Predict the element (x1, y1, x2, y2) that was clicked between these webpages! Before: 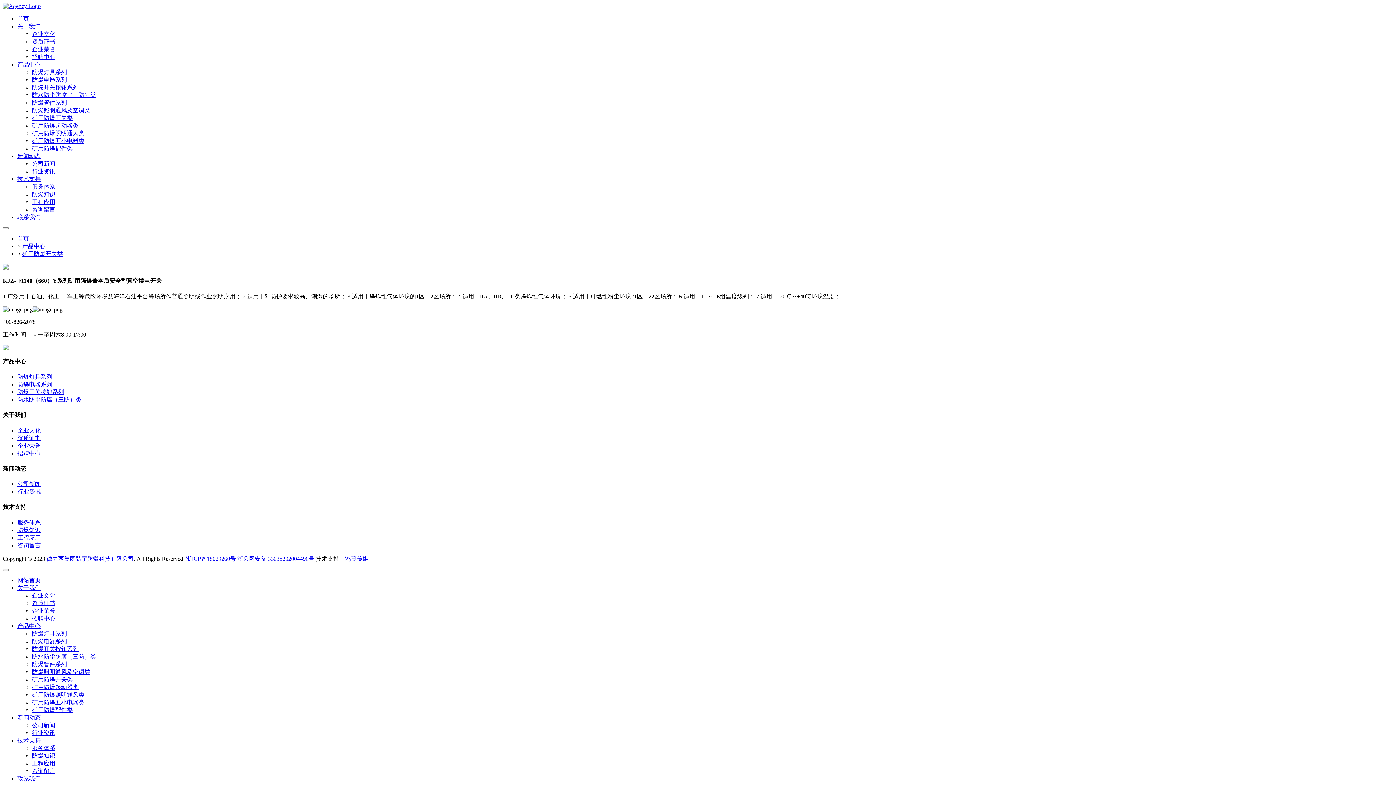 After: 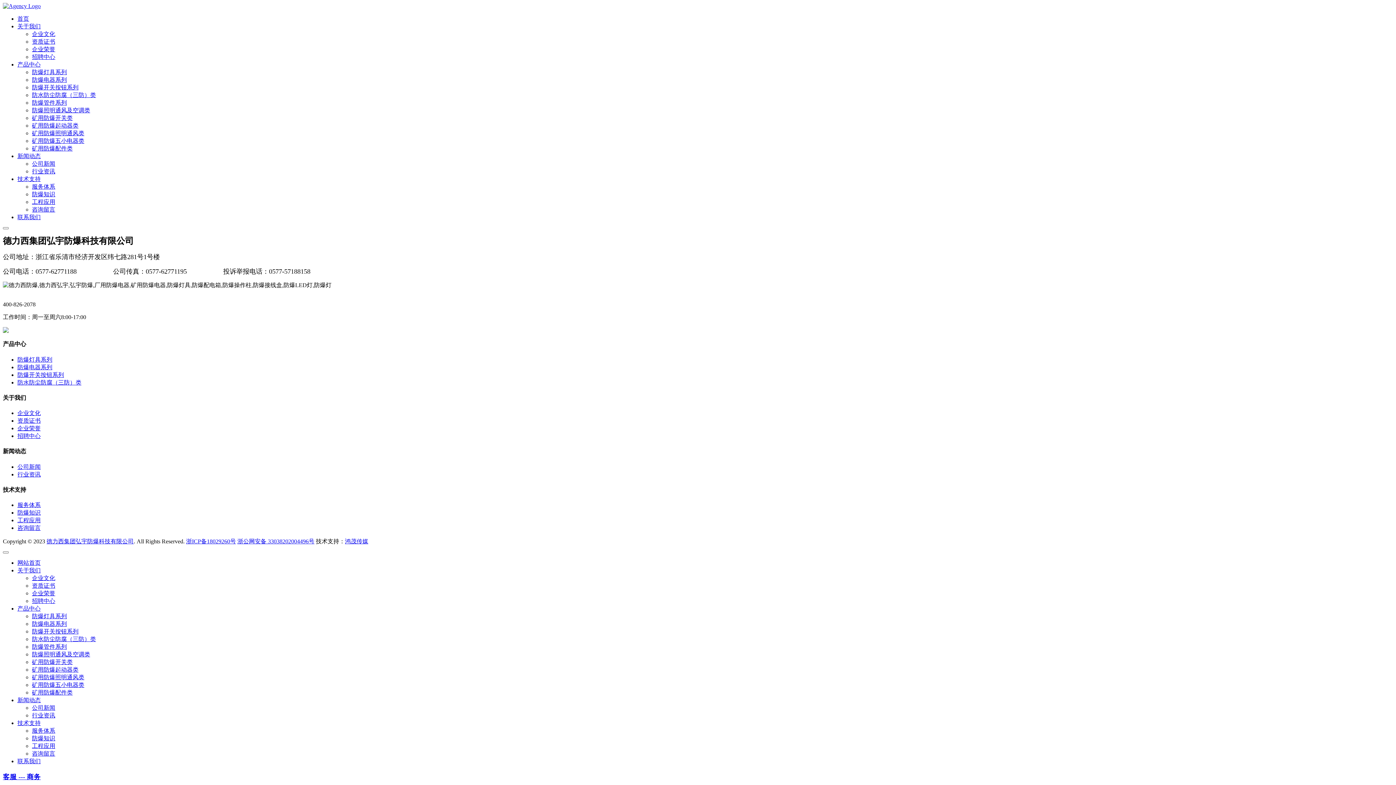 Action: bbox: (17, 214, 40, 220) label: 联系我们